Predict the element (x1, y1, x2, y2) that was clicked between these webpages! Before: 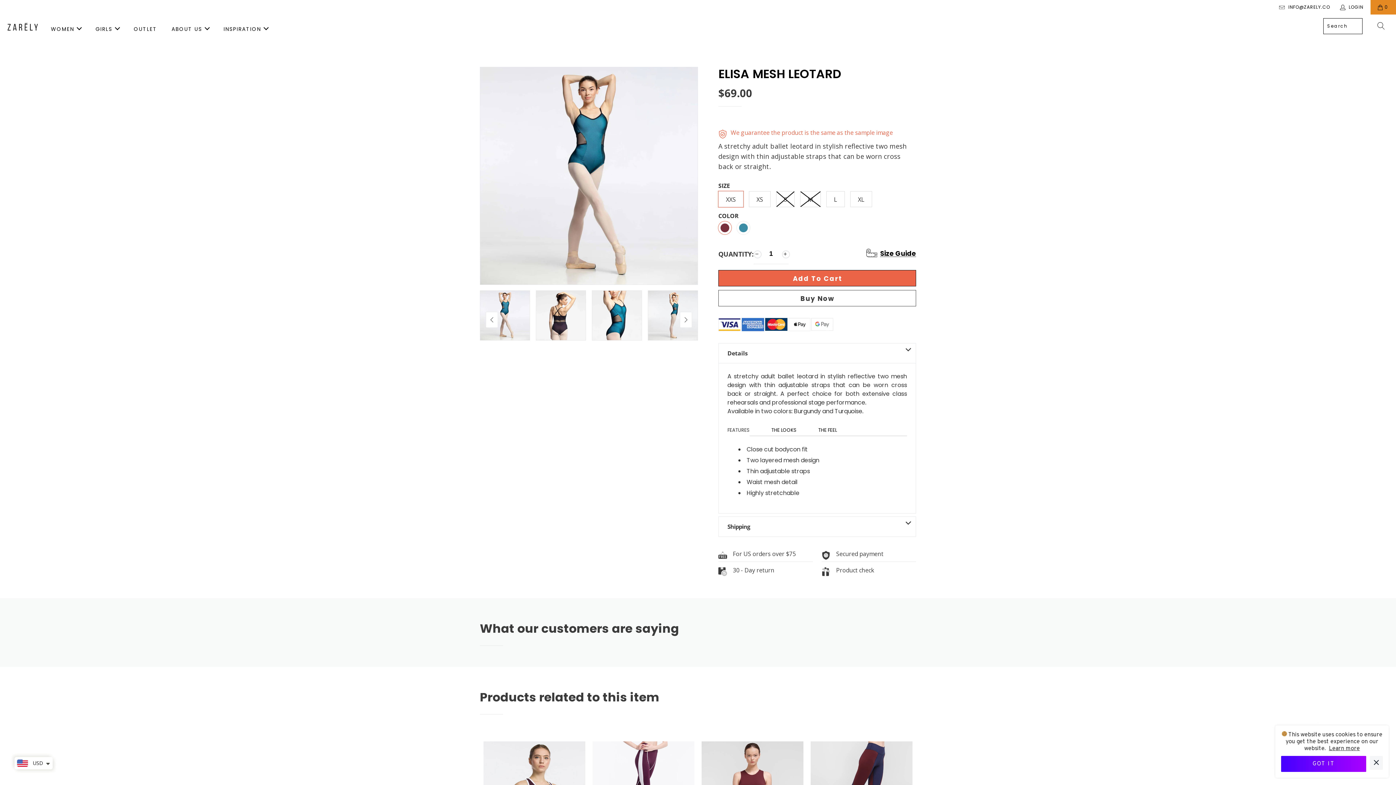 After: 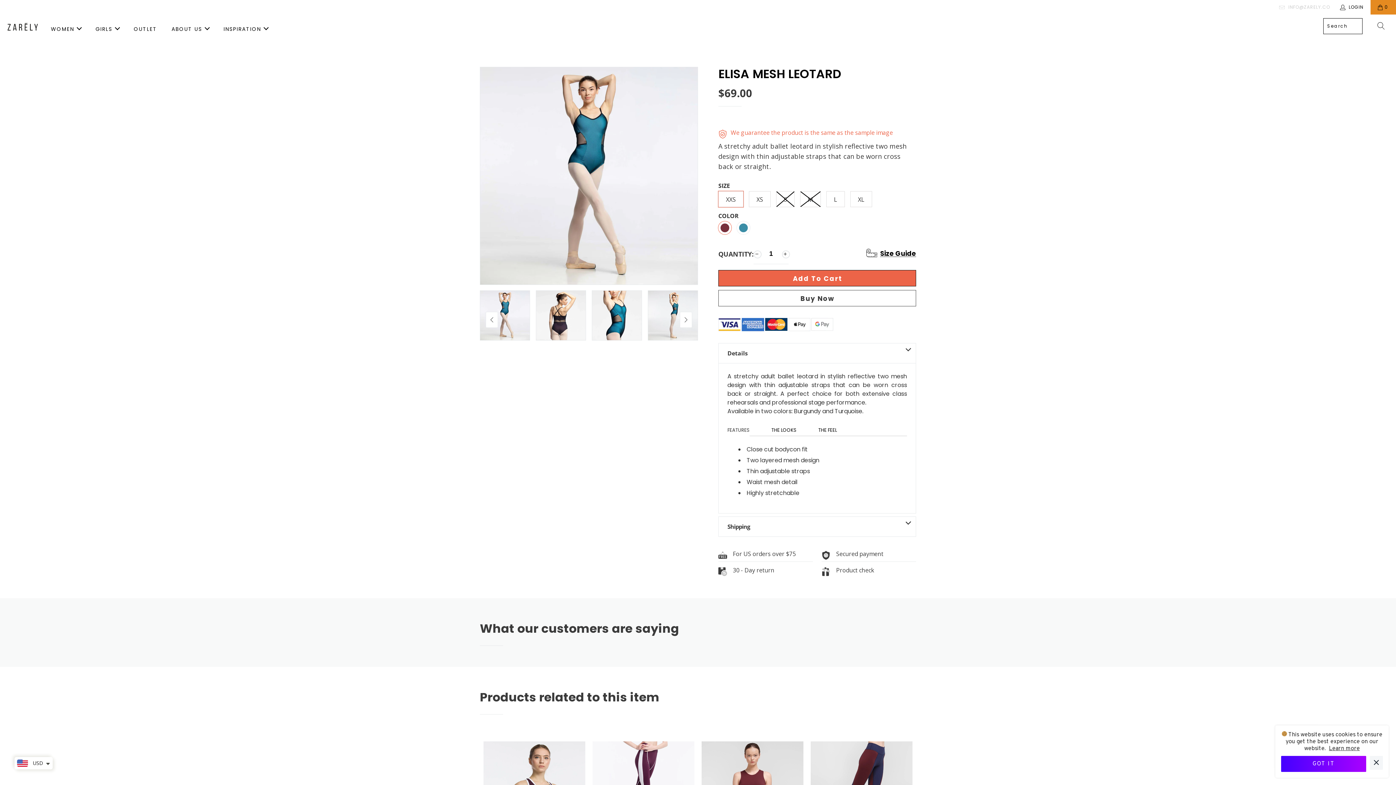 Action: bbox: (1278, 0, 1330, 14) label: INFO@ZARELY.CO